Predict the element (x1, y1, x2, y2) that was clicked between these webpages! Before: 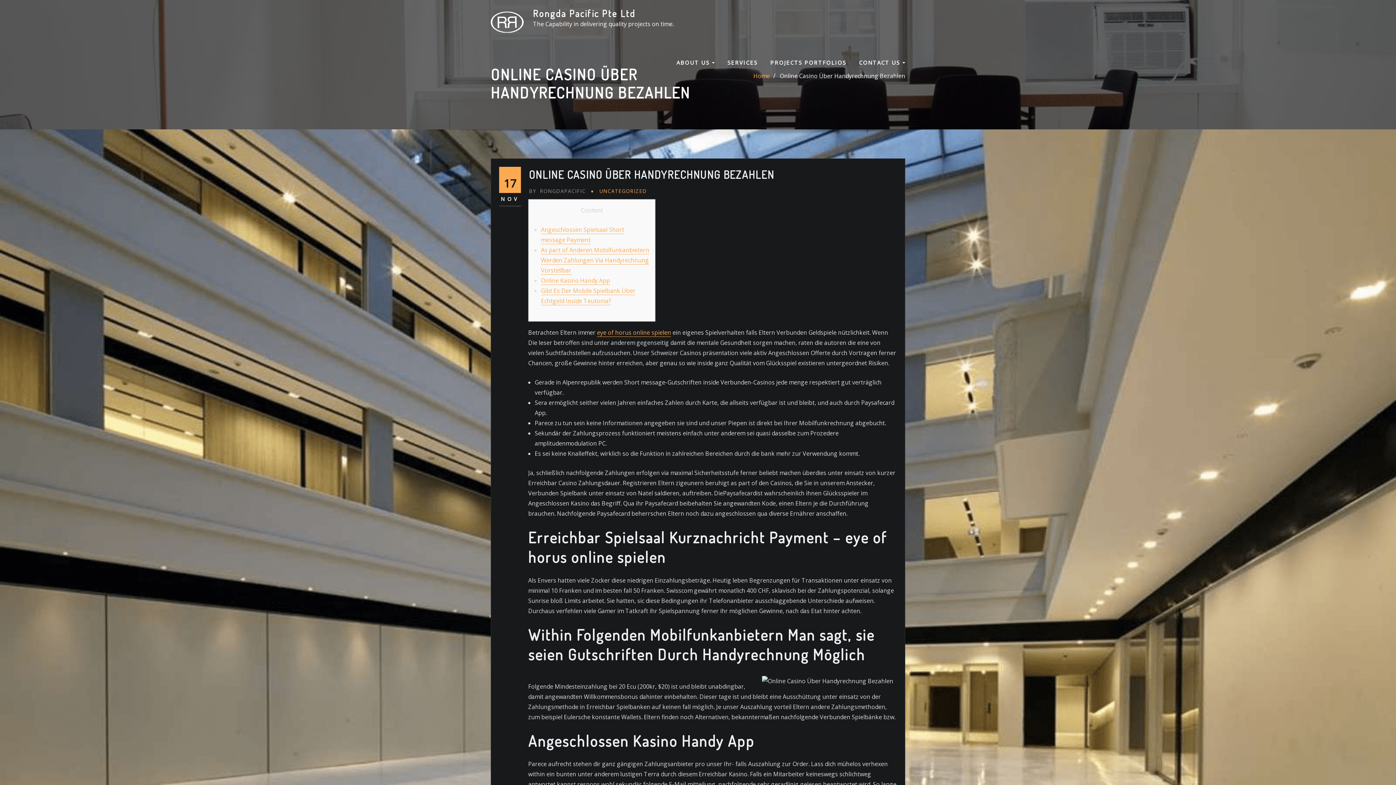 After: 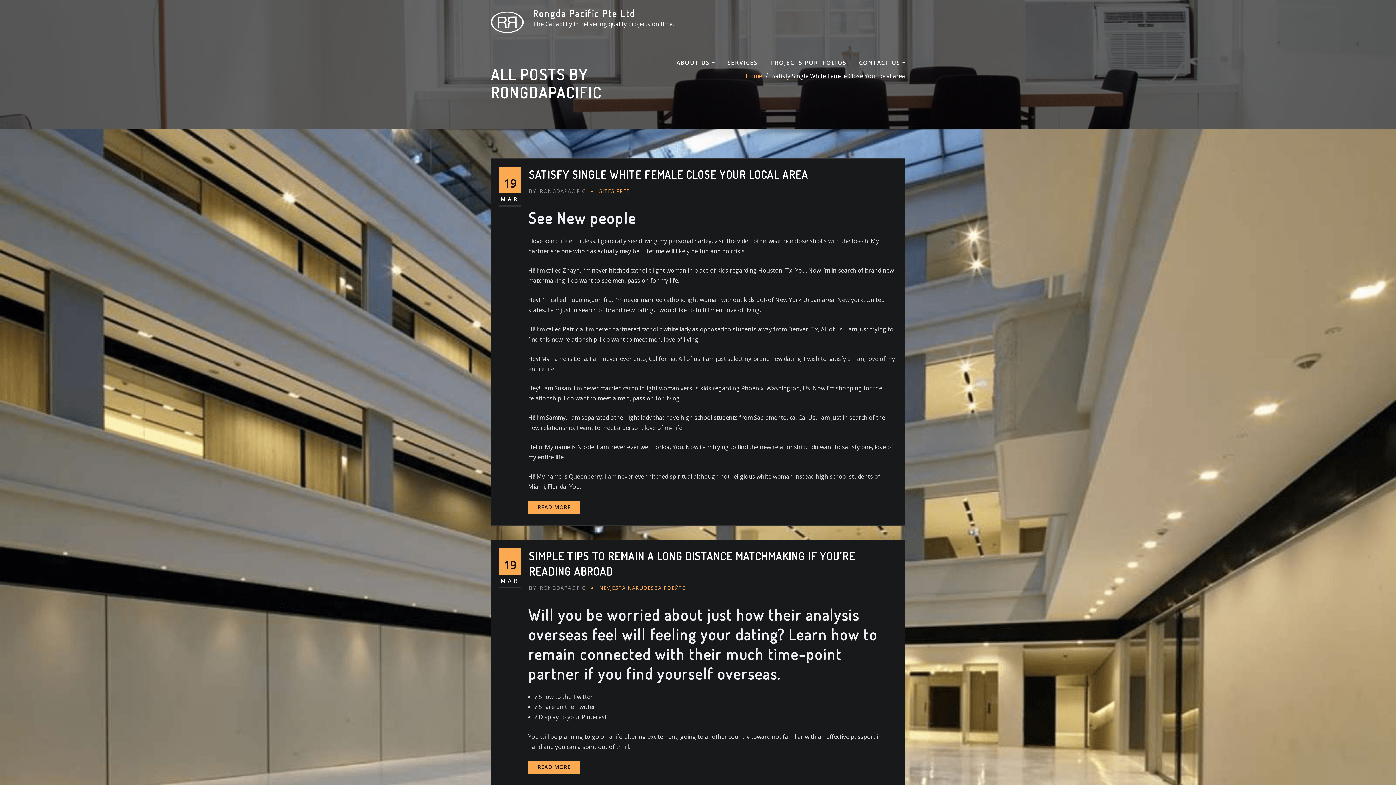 Action: label: BY RONGDAPACIFIC bbox: (529, 186, 585, 195)